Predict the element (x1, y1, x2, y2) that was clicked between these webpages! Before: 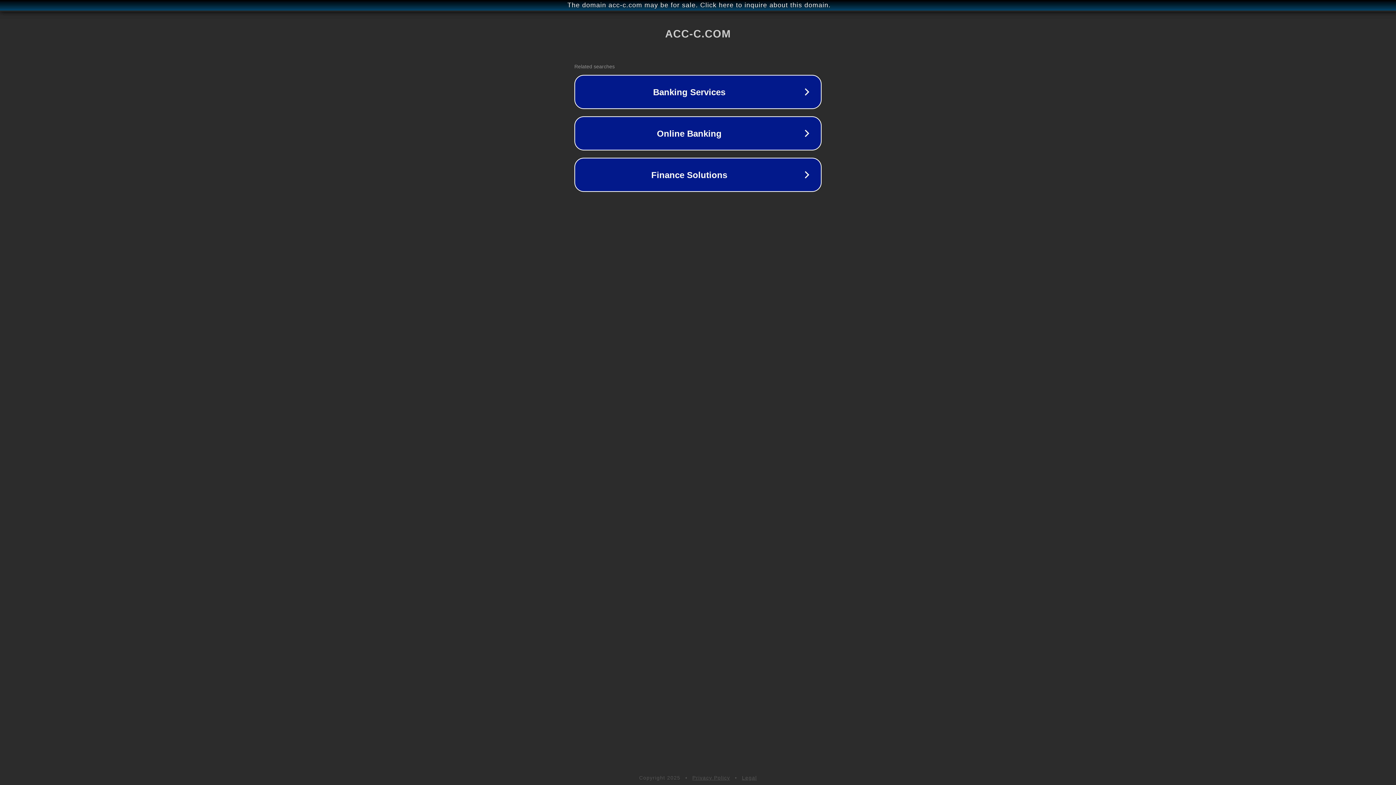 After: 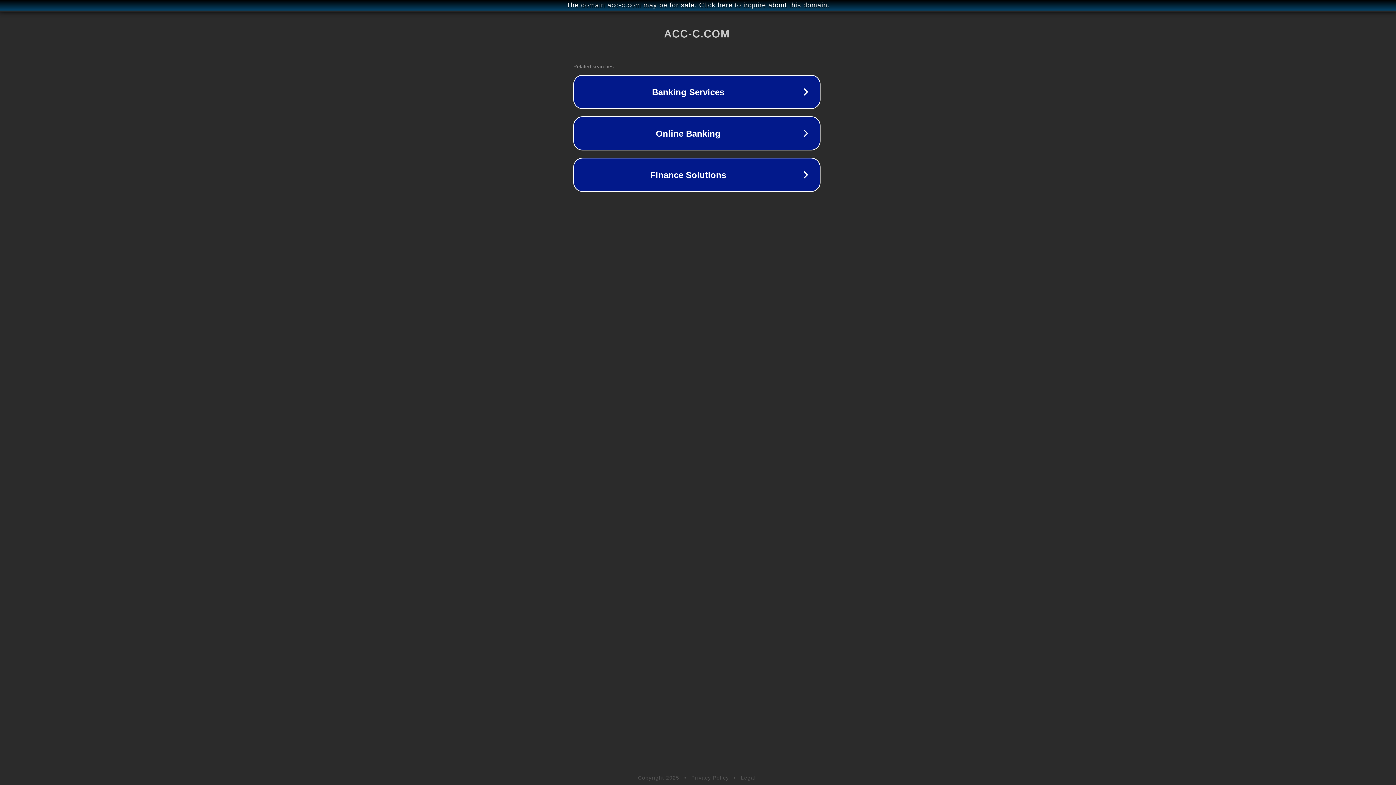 Action: bbox: (1, 1, 1397, 9) label: The domain acc-c.com may be for sale. Click here to inquire about this domain.